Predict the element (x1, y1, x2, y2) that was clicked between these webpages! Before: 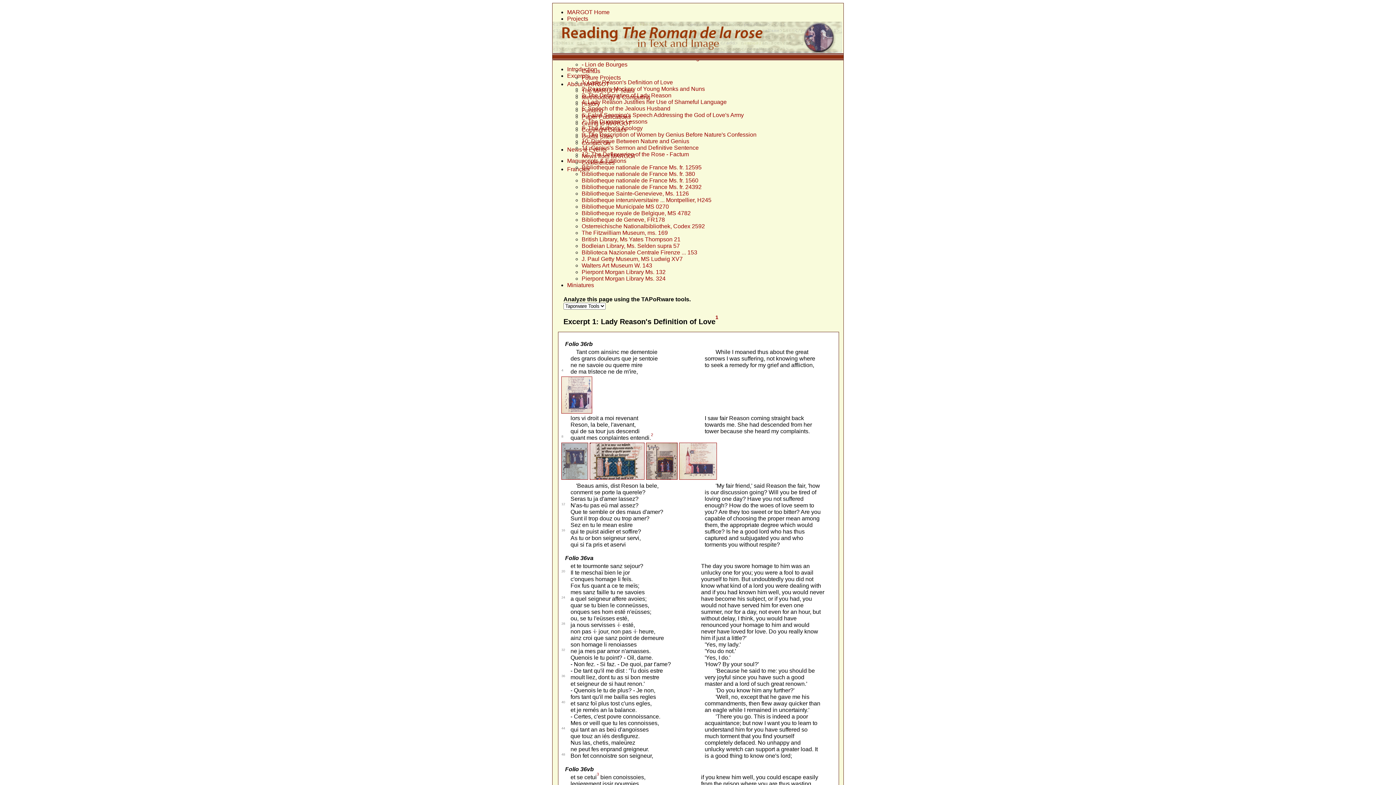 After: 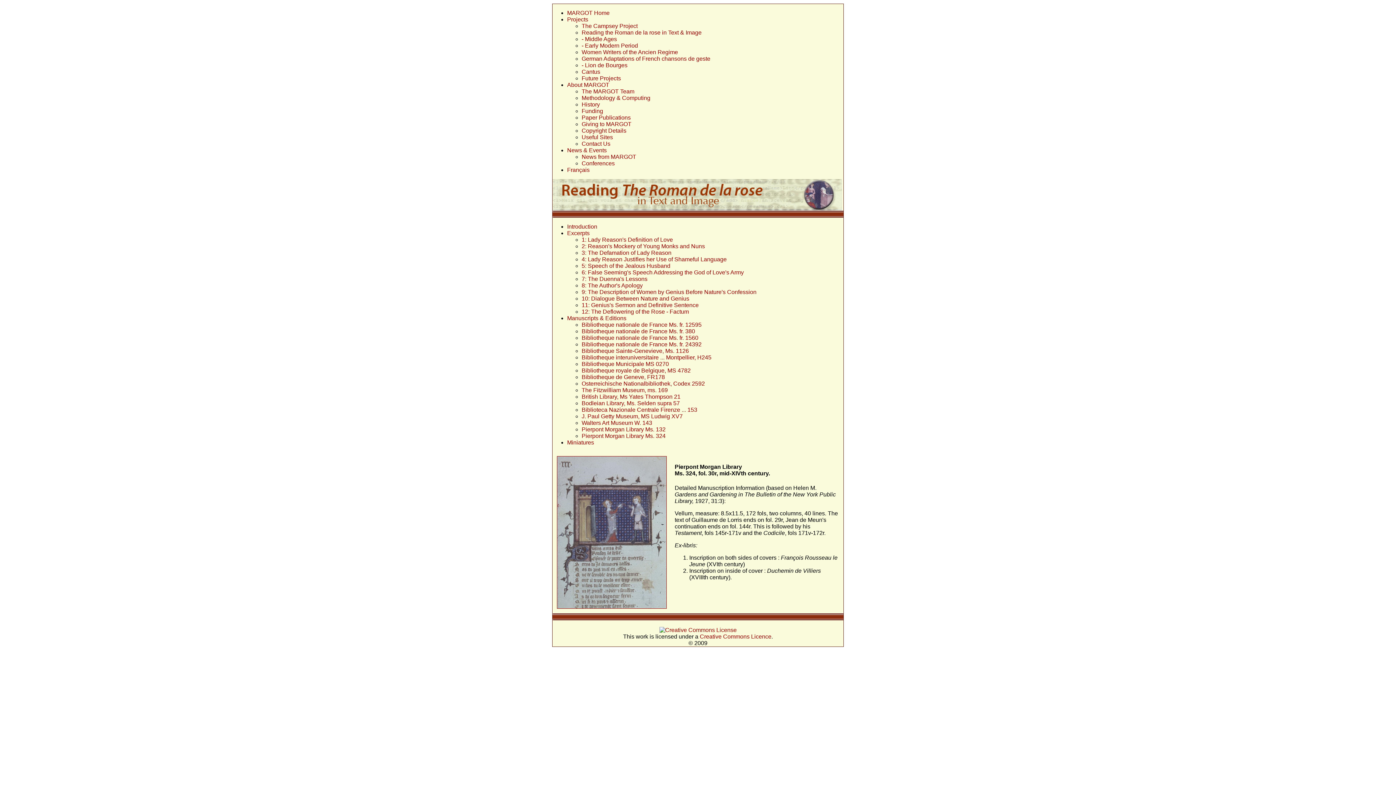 Action: bbox: (561, 474, 588, 480)